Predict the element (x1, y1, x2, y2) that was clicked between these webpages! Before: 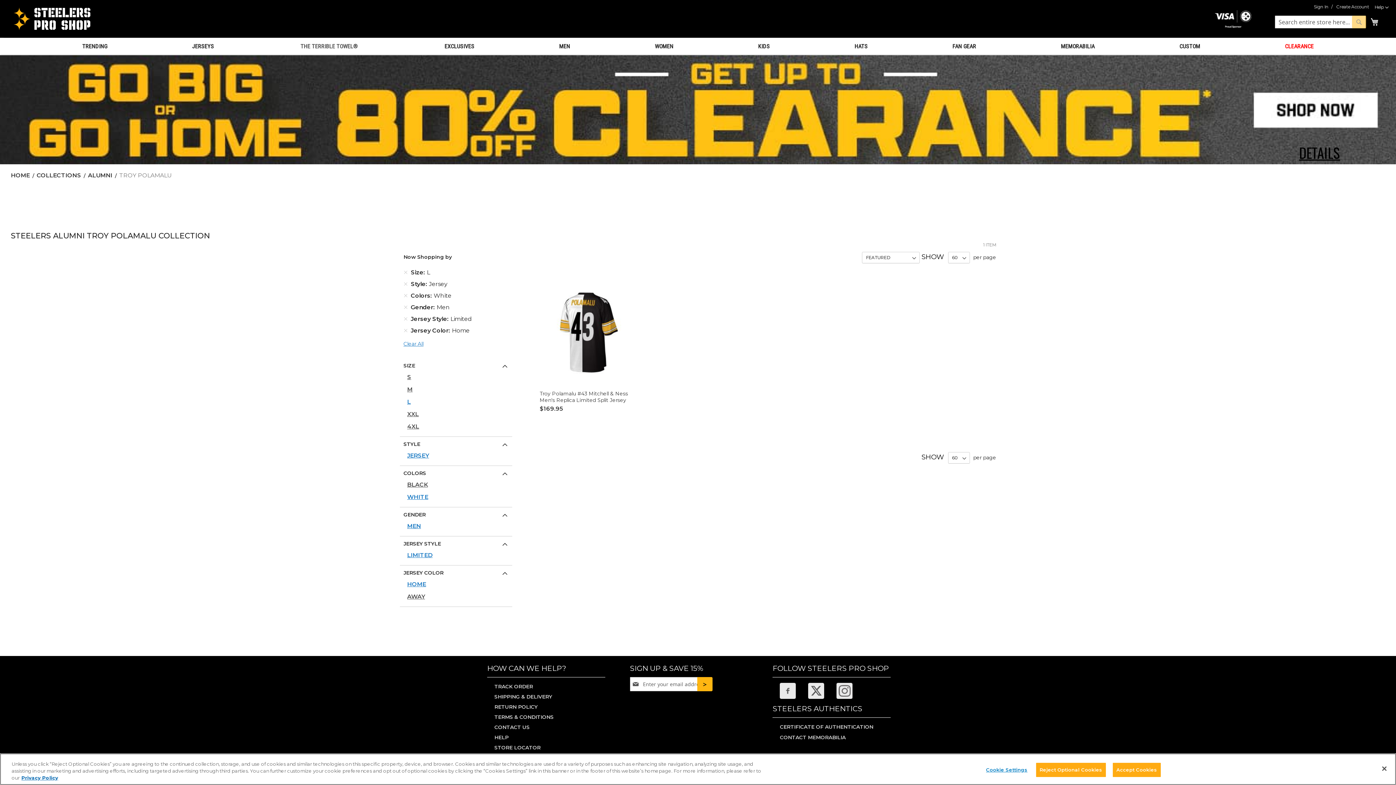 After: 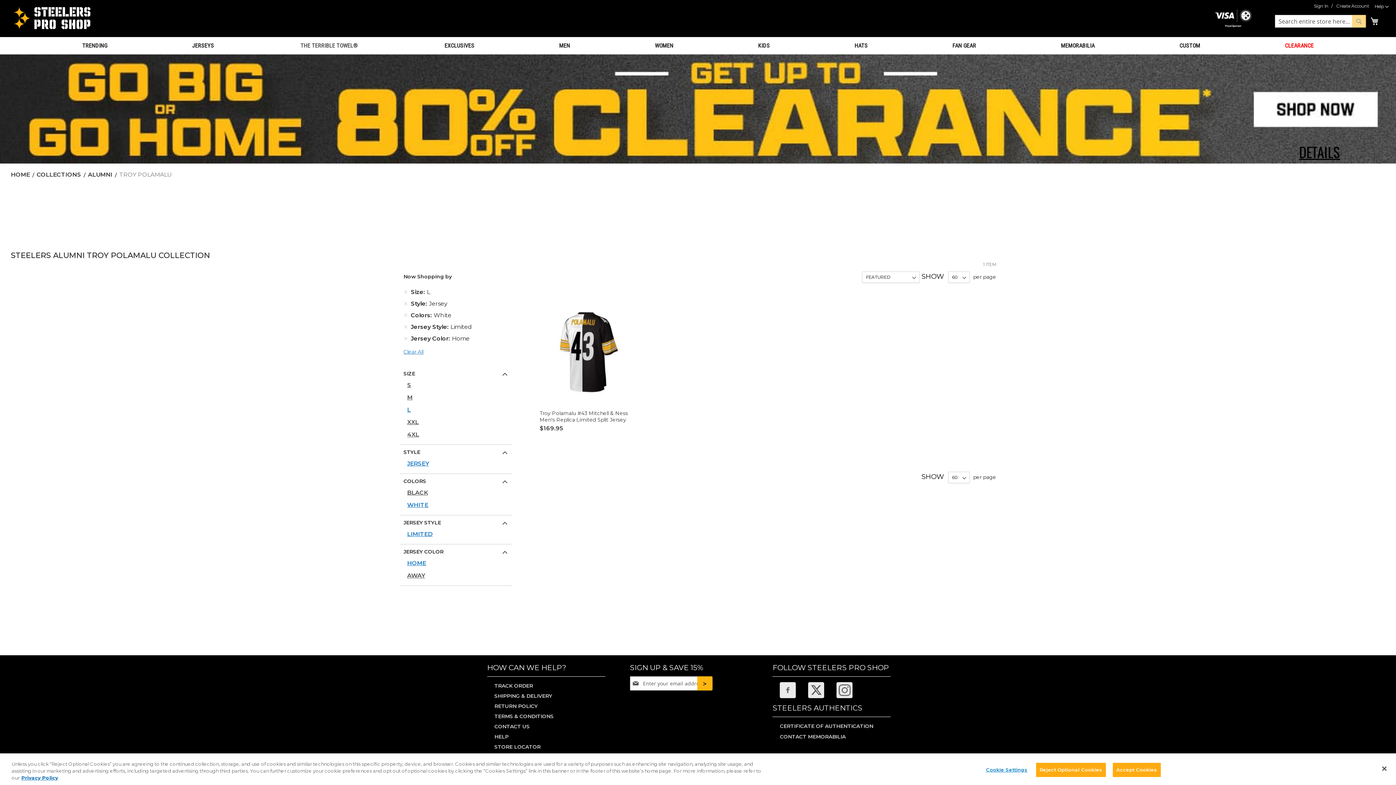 Action: label: Remove Gender Men bbox: (403, 305, 408, 309)